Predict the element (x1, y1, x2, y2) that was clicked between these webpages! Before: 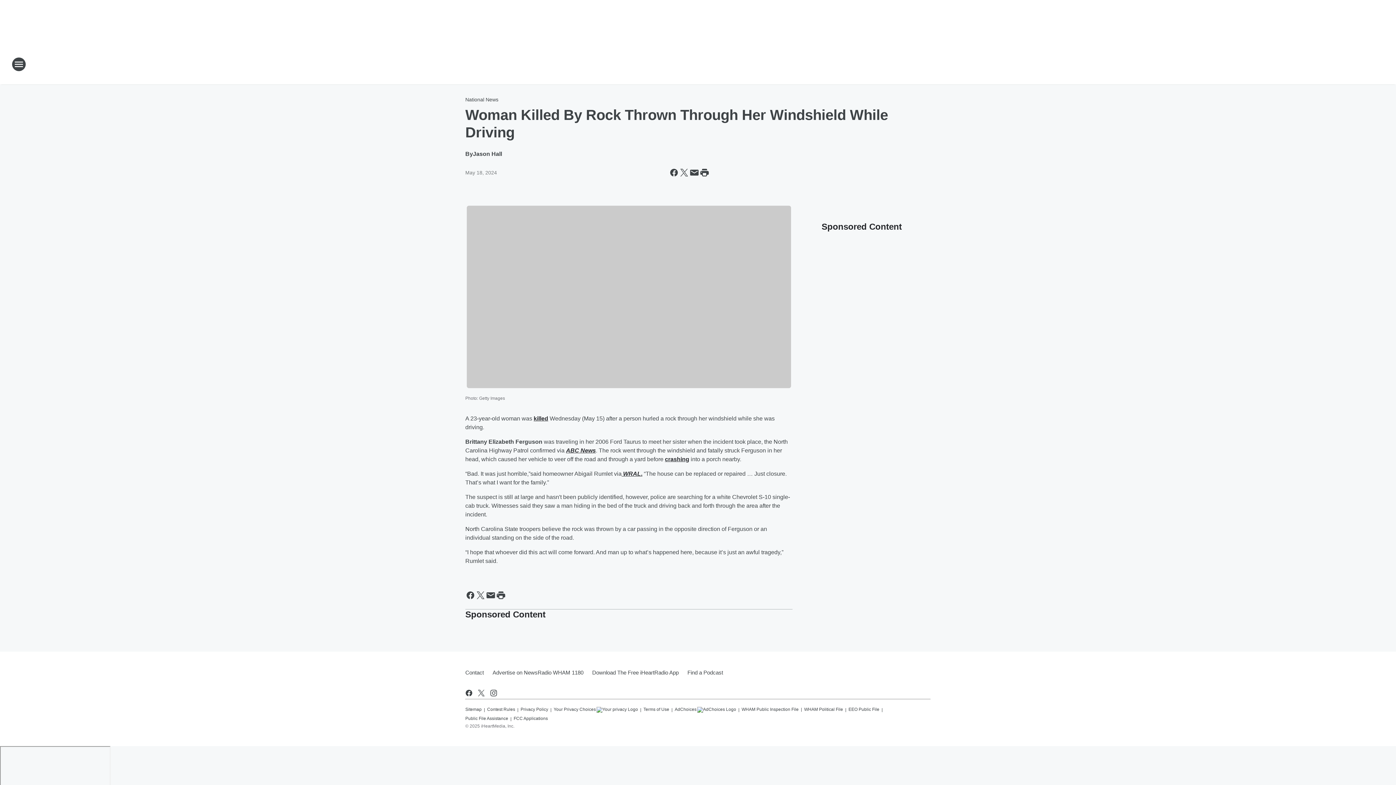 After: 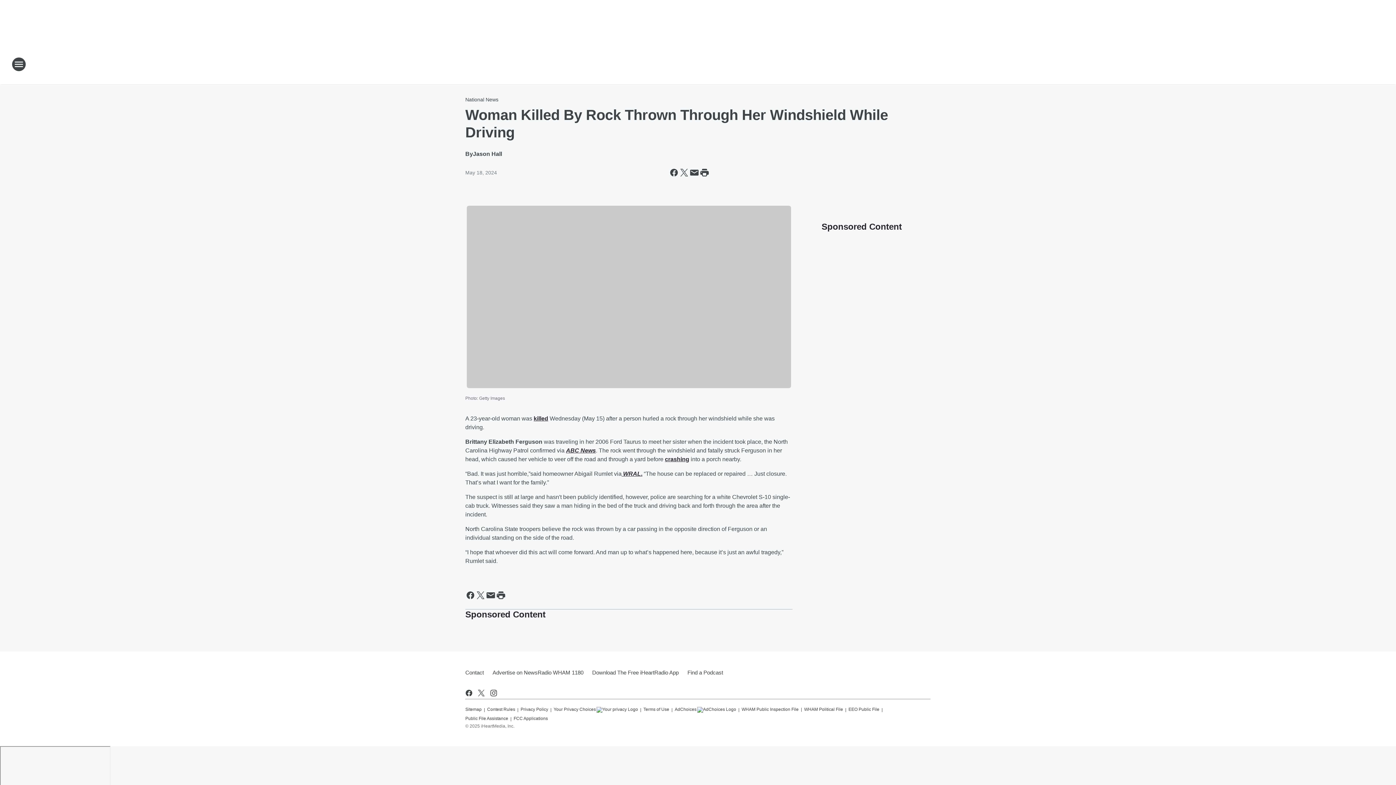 Action: label: ABC News bbox: (566, 447, 596, 453)